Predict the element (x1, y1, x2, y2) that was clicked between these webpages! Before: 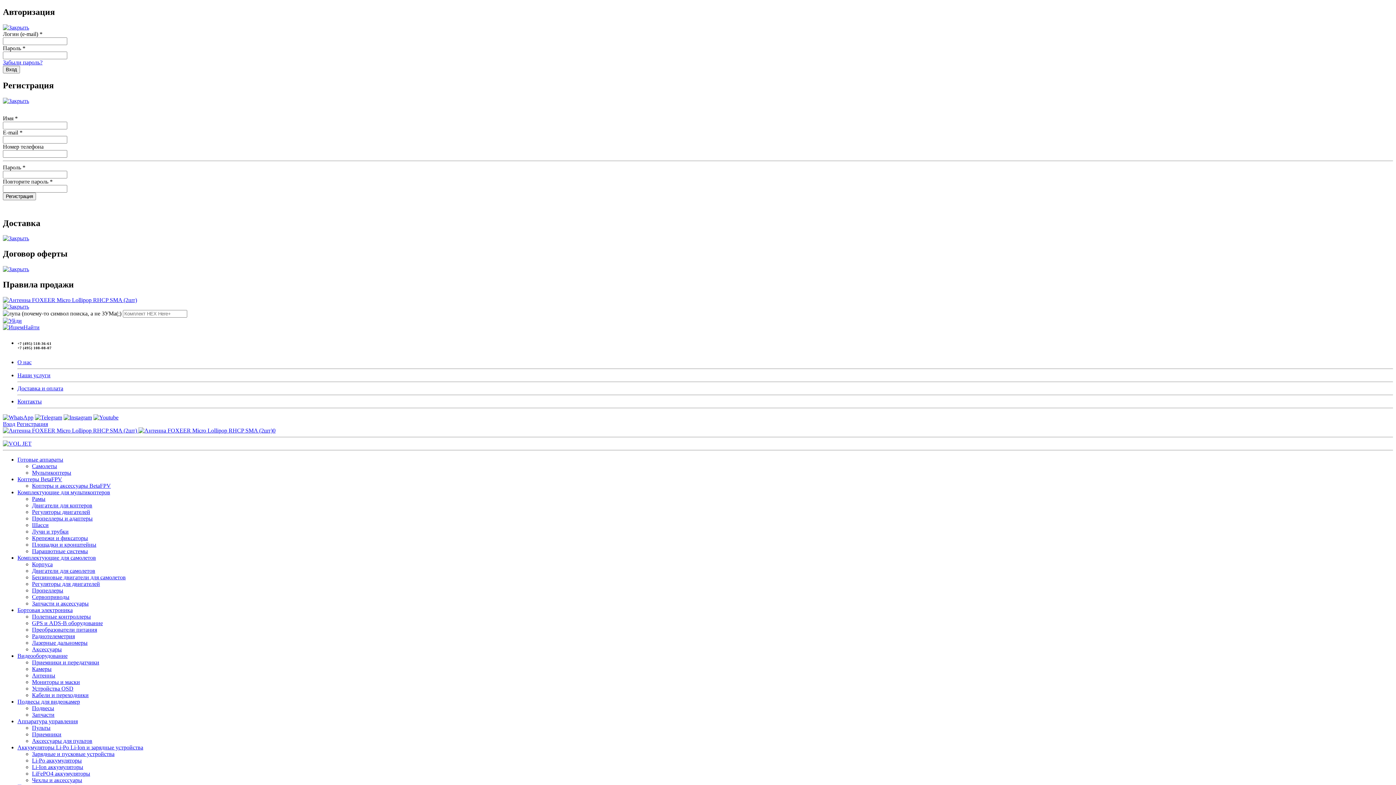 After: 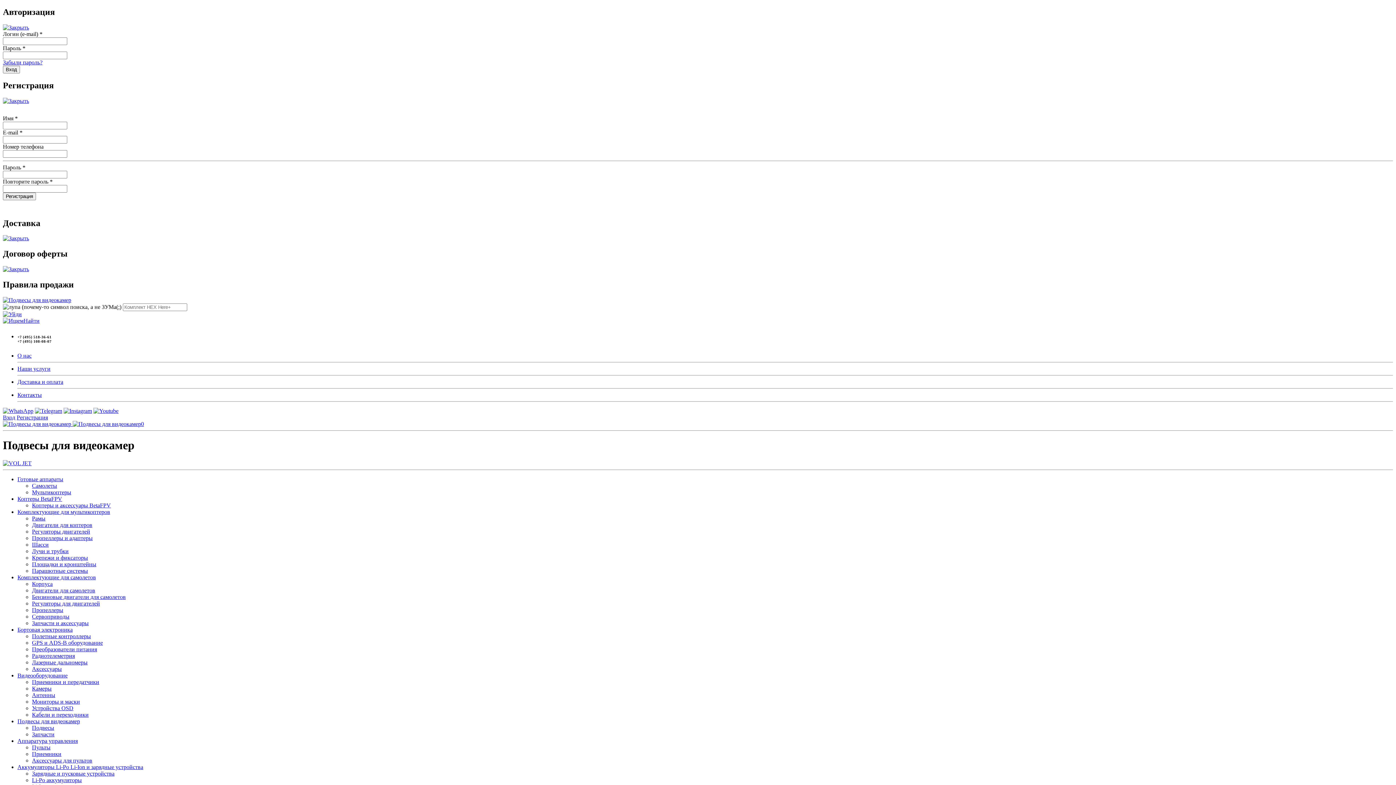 Action: bbox: (17, 698, 80, 705) label: Подвесы для видеокамер